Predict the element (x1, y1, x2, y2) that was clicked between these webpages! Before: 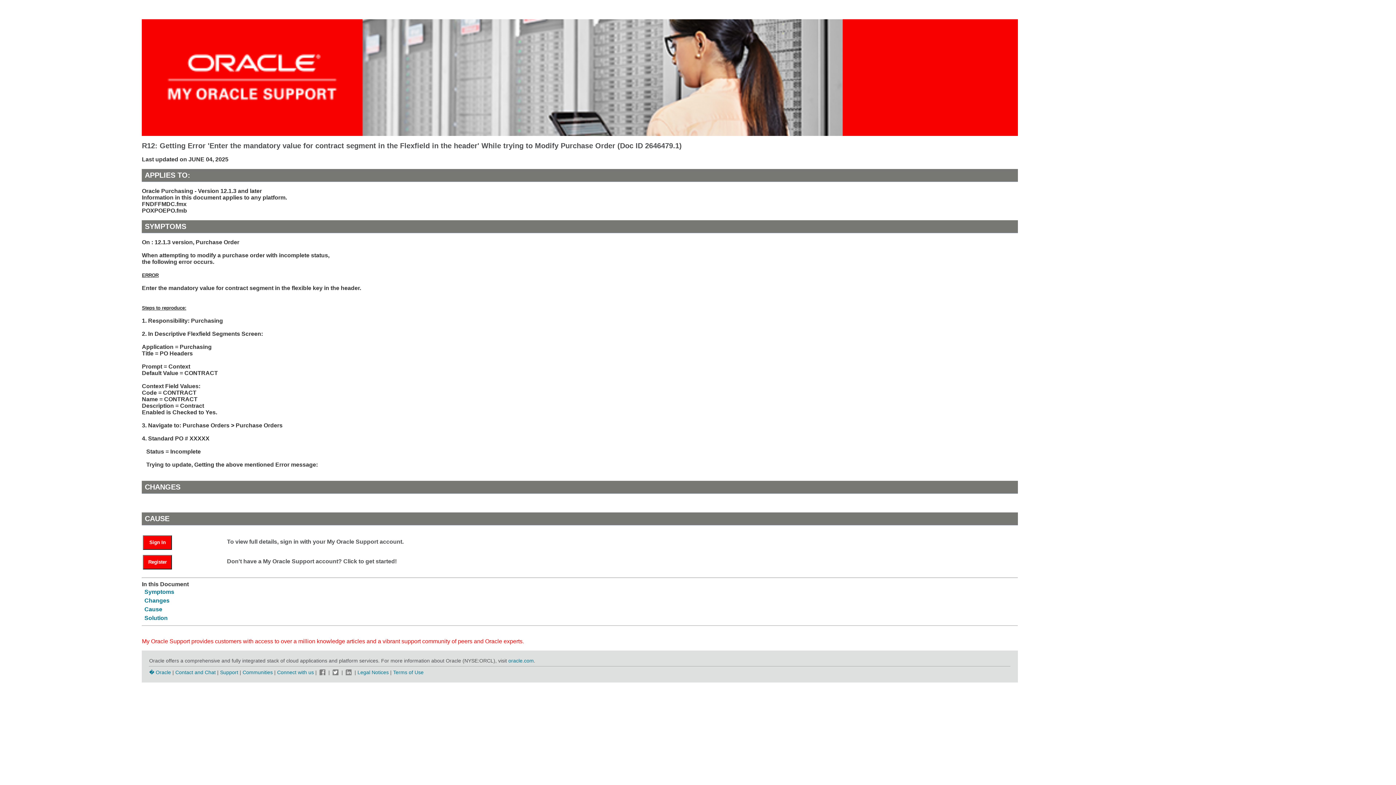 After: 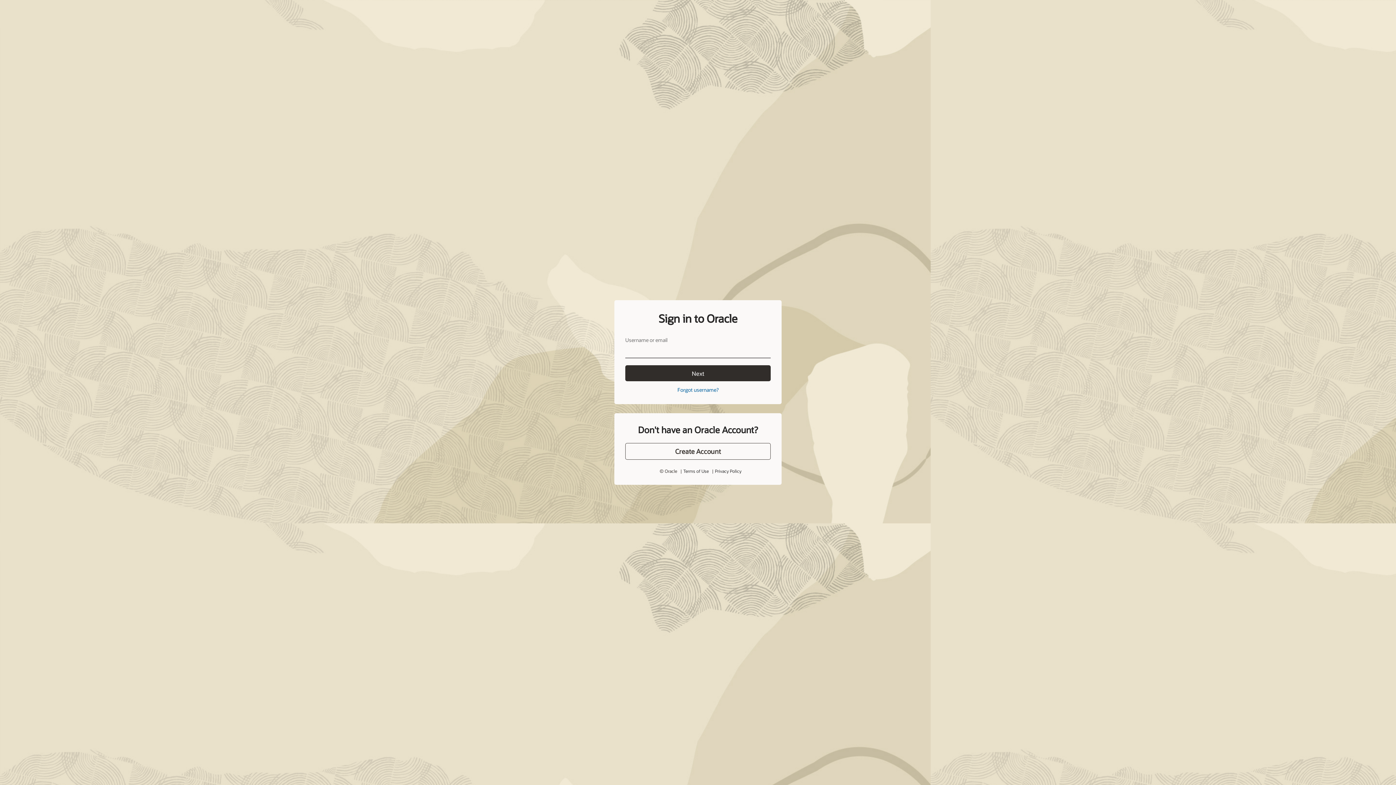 Action: label: Sign In bbox: (143, 539, 179, 545)